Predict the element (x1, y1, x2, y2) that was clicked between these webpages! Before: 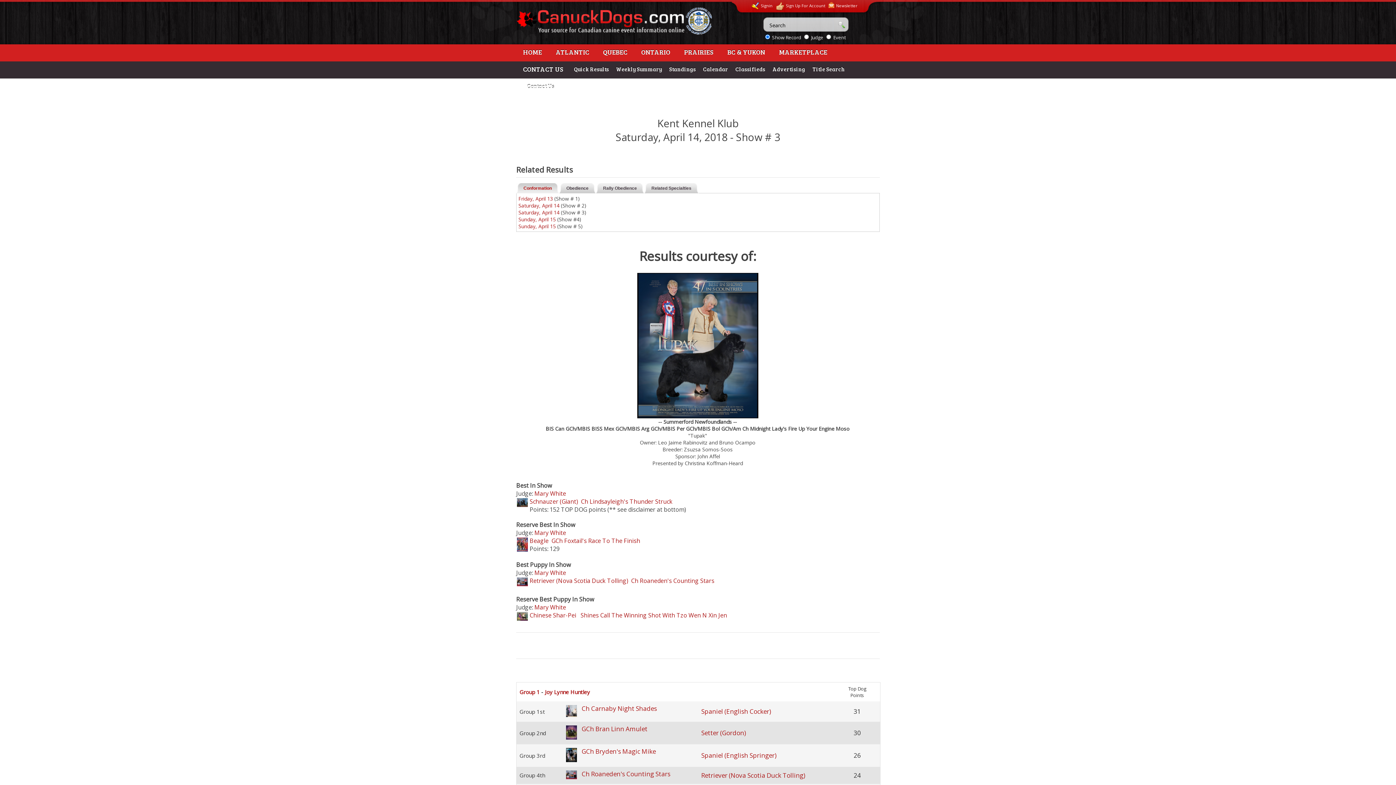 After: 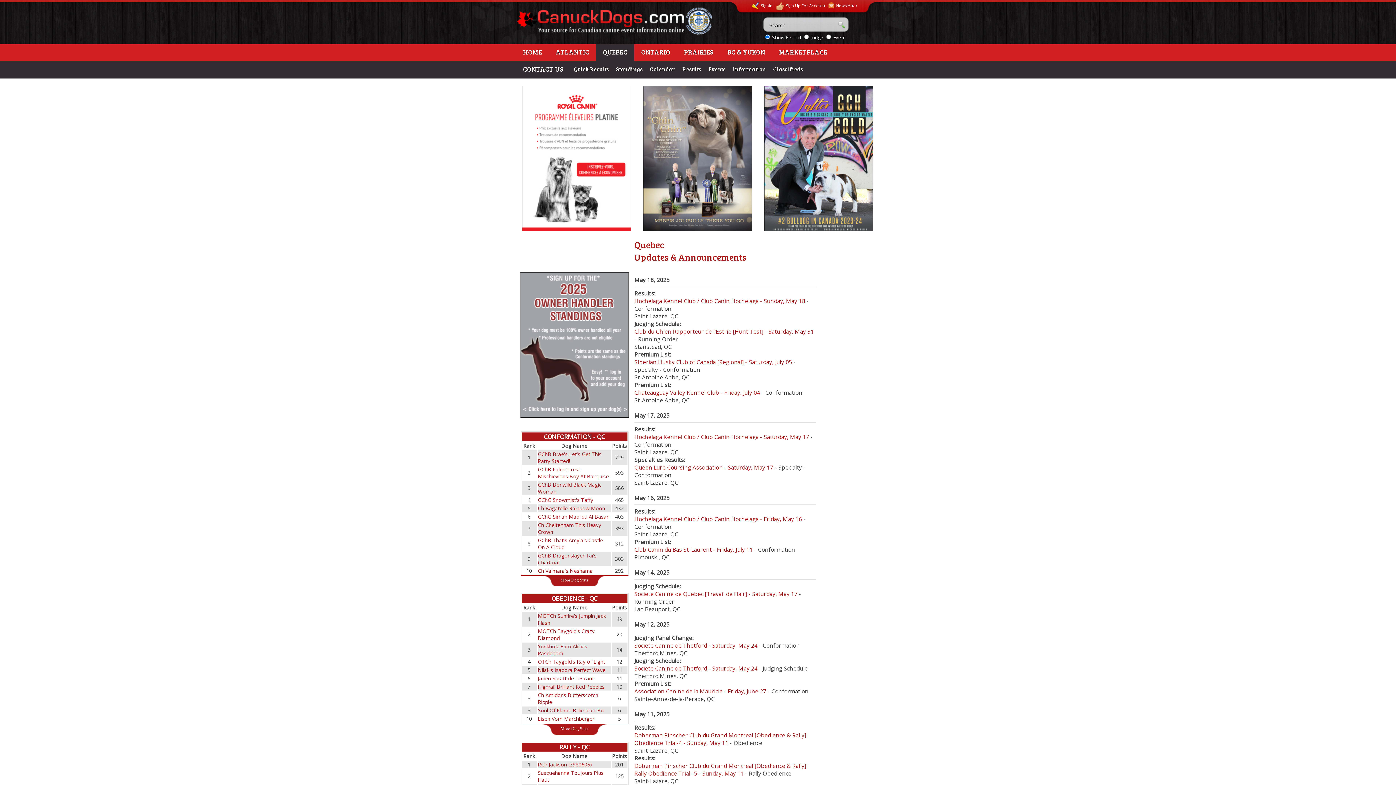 Action: label: QUEBEC bbox: (596, 44, 634, 61)